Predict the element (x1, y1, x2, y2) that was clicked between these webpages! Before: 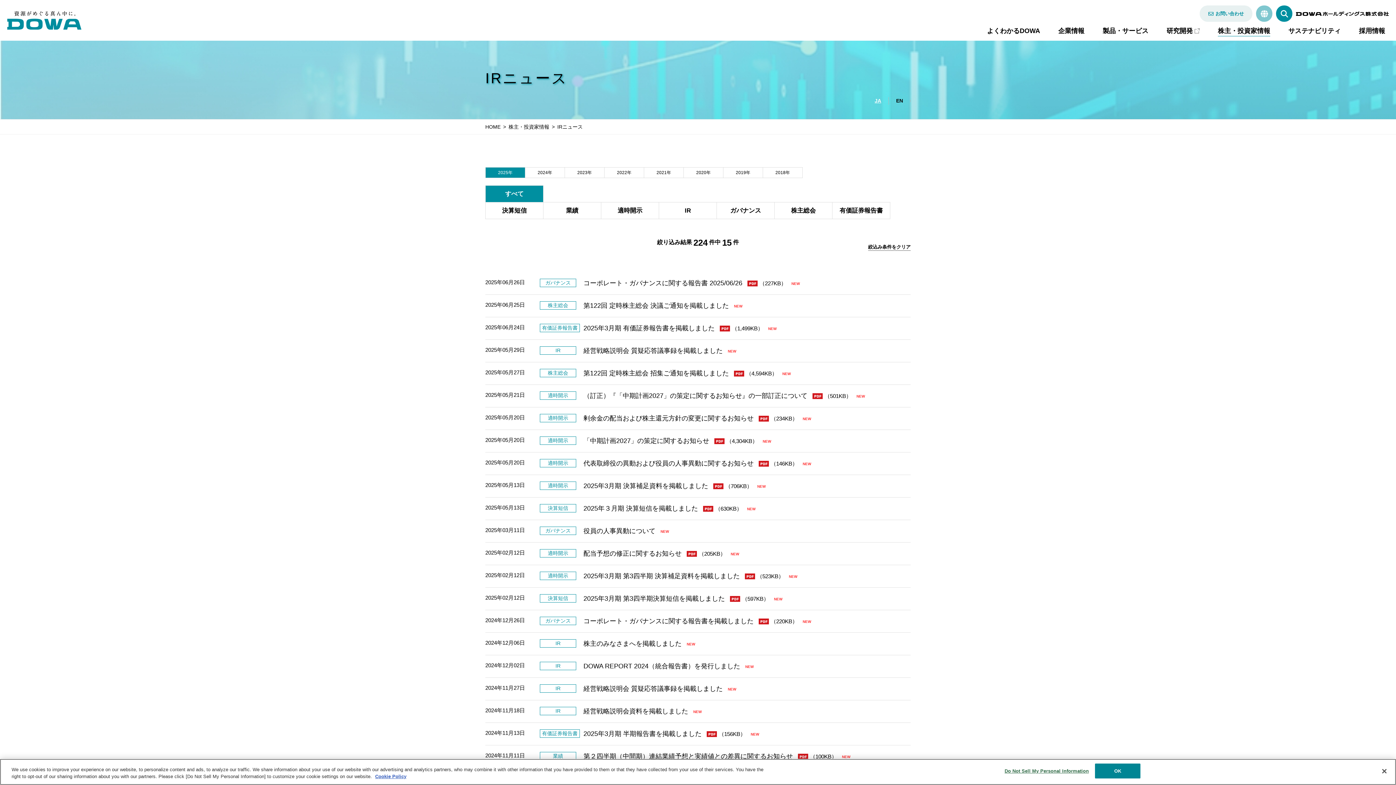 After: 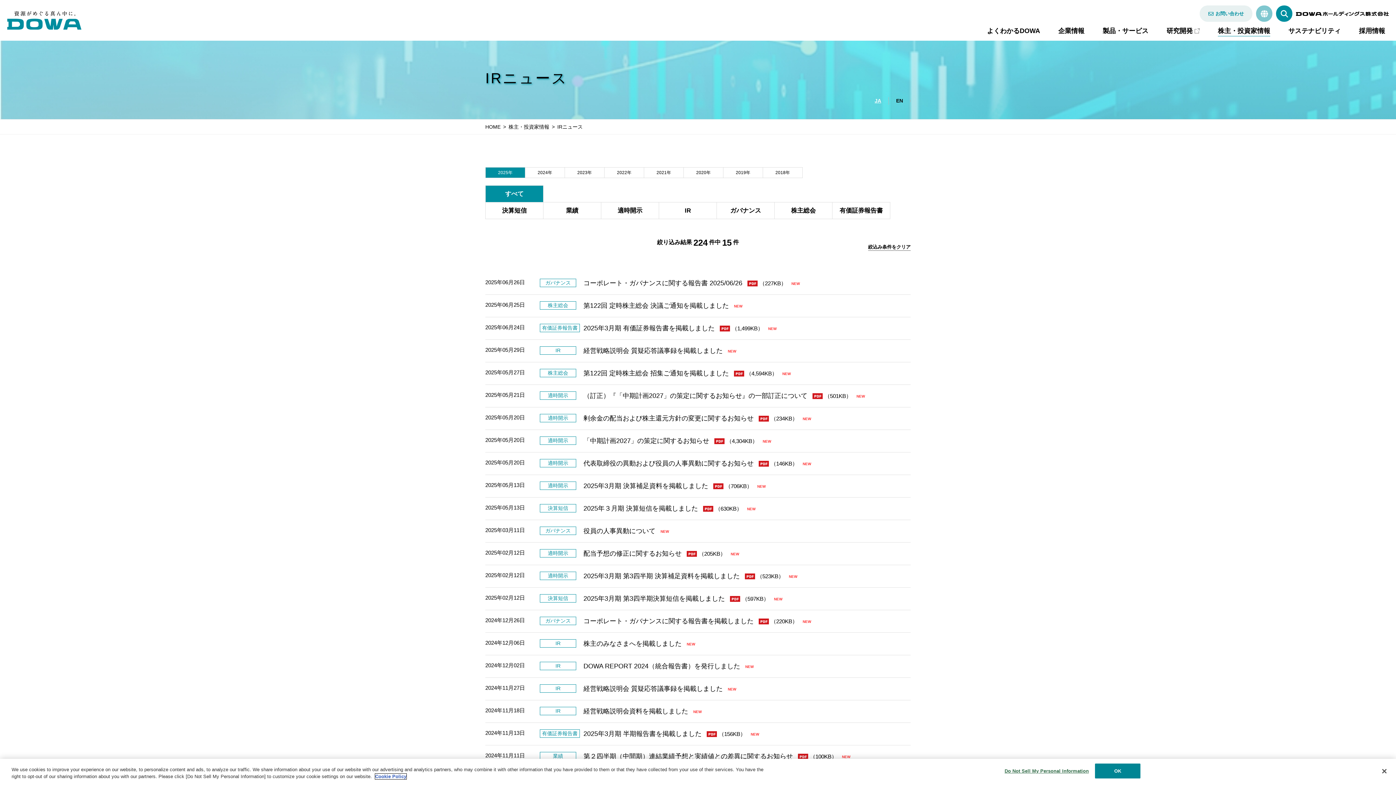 Action: label: More information about your privacy, opens in a new tab bbox: (375, 774, 406, 779)